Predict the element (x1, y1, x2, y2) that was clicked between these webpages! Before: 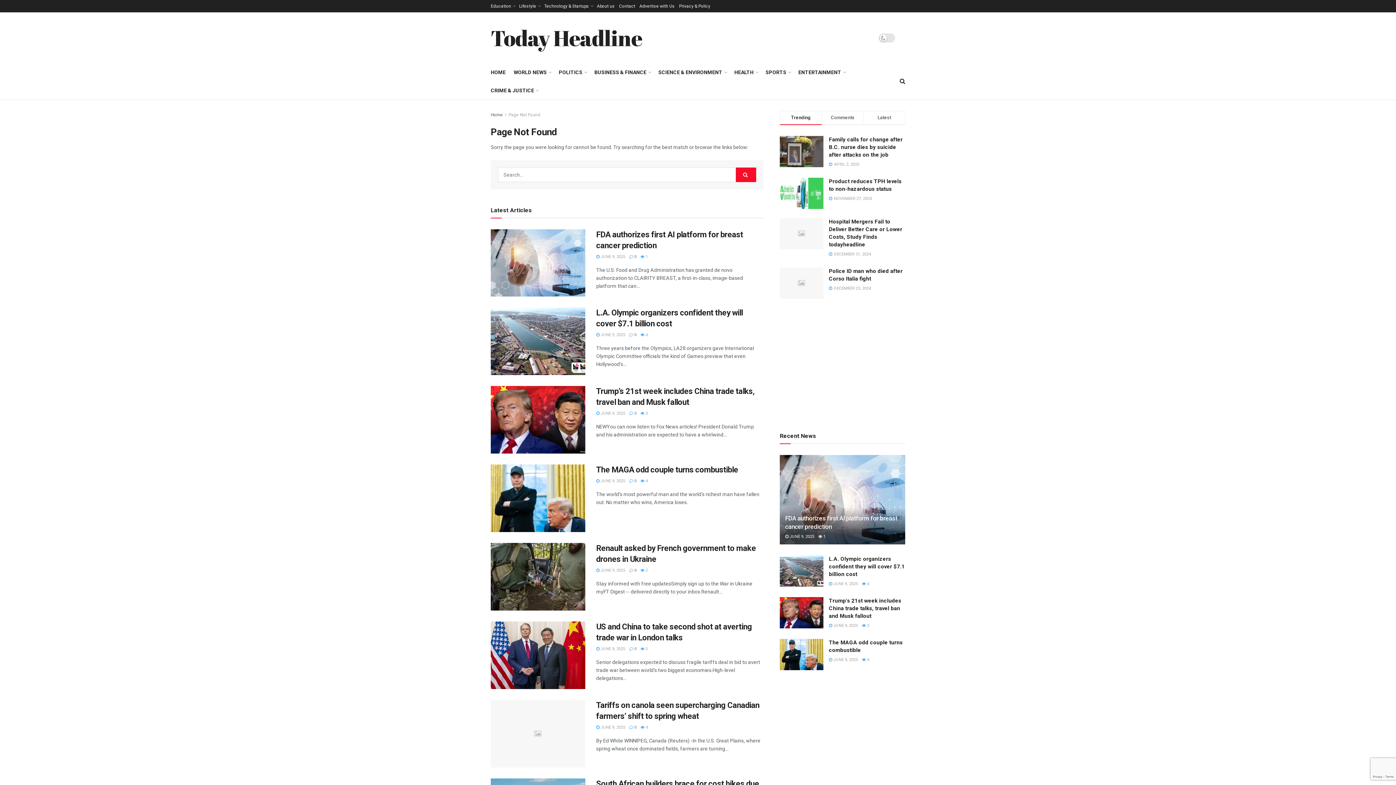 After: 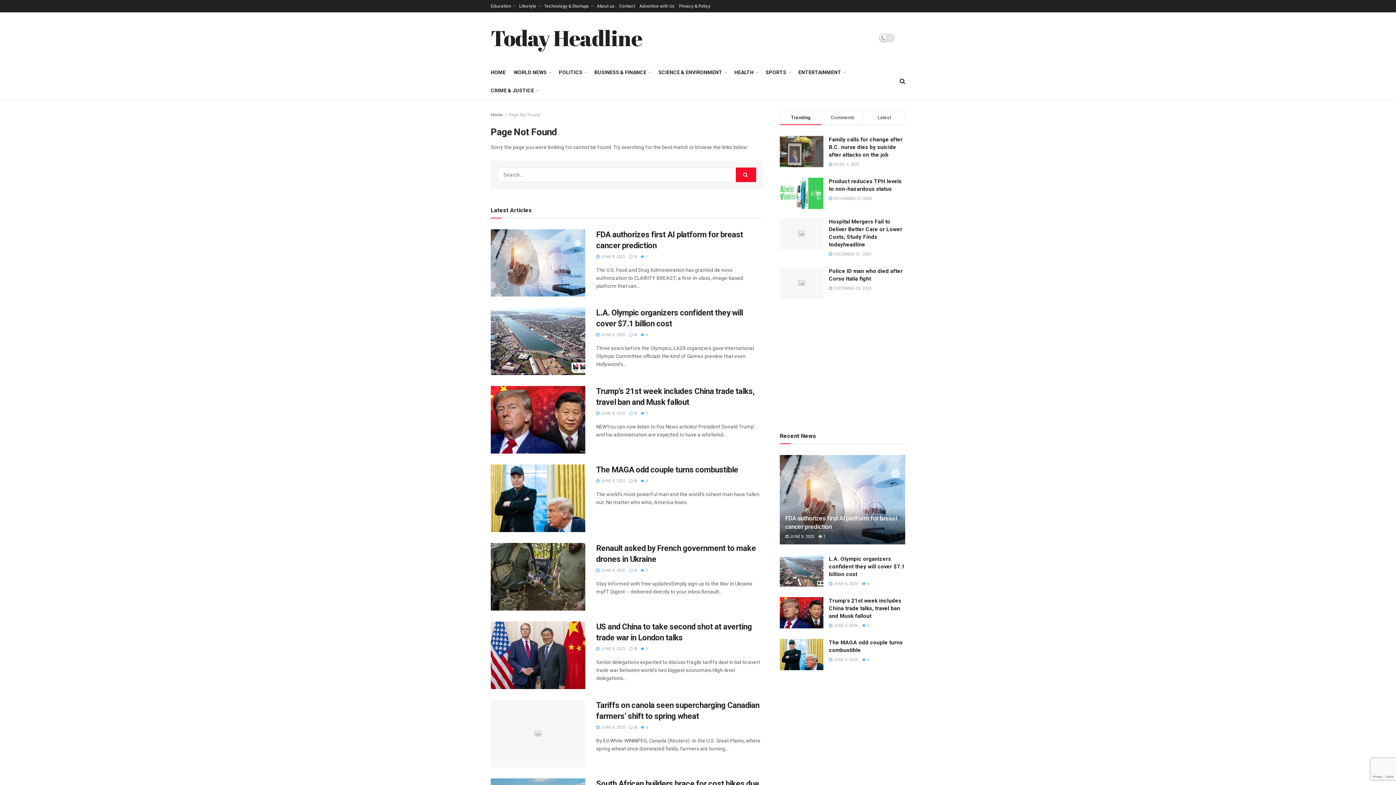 Action: label: Page Not Found bbox: (508, 112, 540, 117)